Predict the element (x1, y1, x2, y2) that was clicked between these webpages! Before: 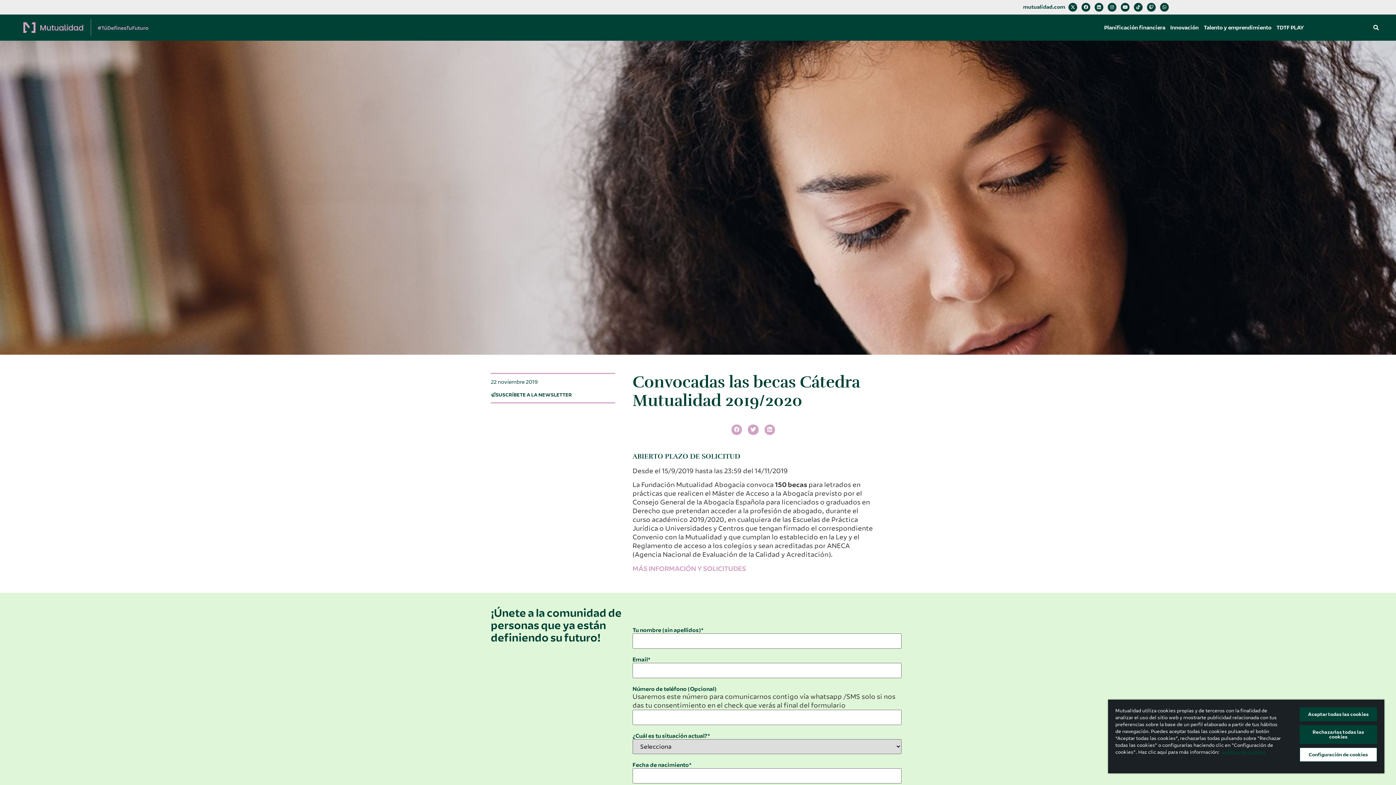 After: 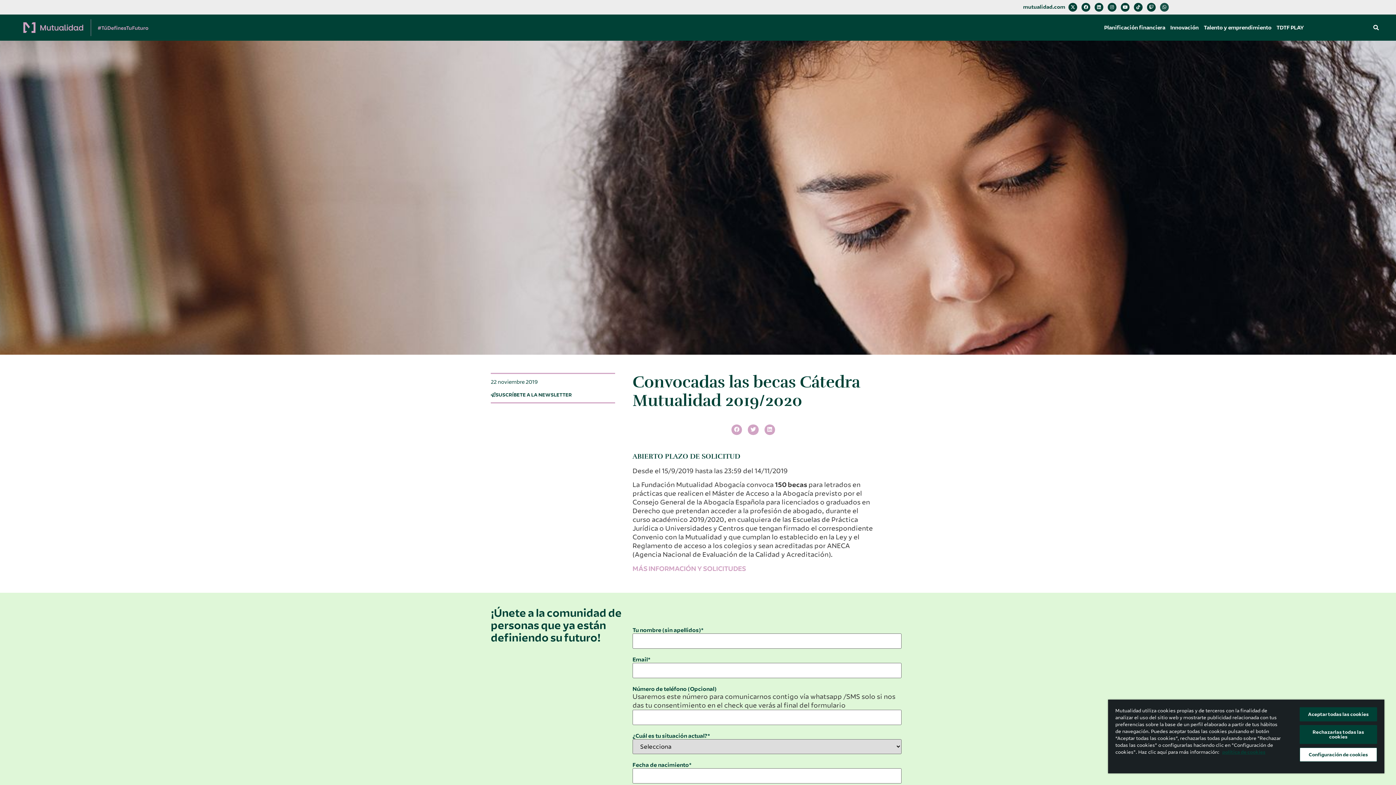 Action: label: Whatsapp bbox: (1160, 2, 1169, 11)